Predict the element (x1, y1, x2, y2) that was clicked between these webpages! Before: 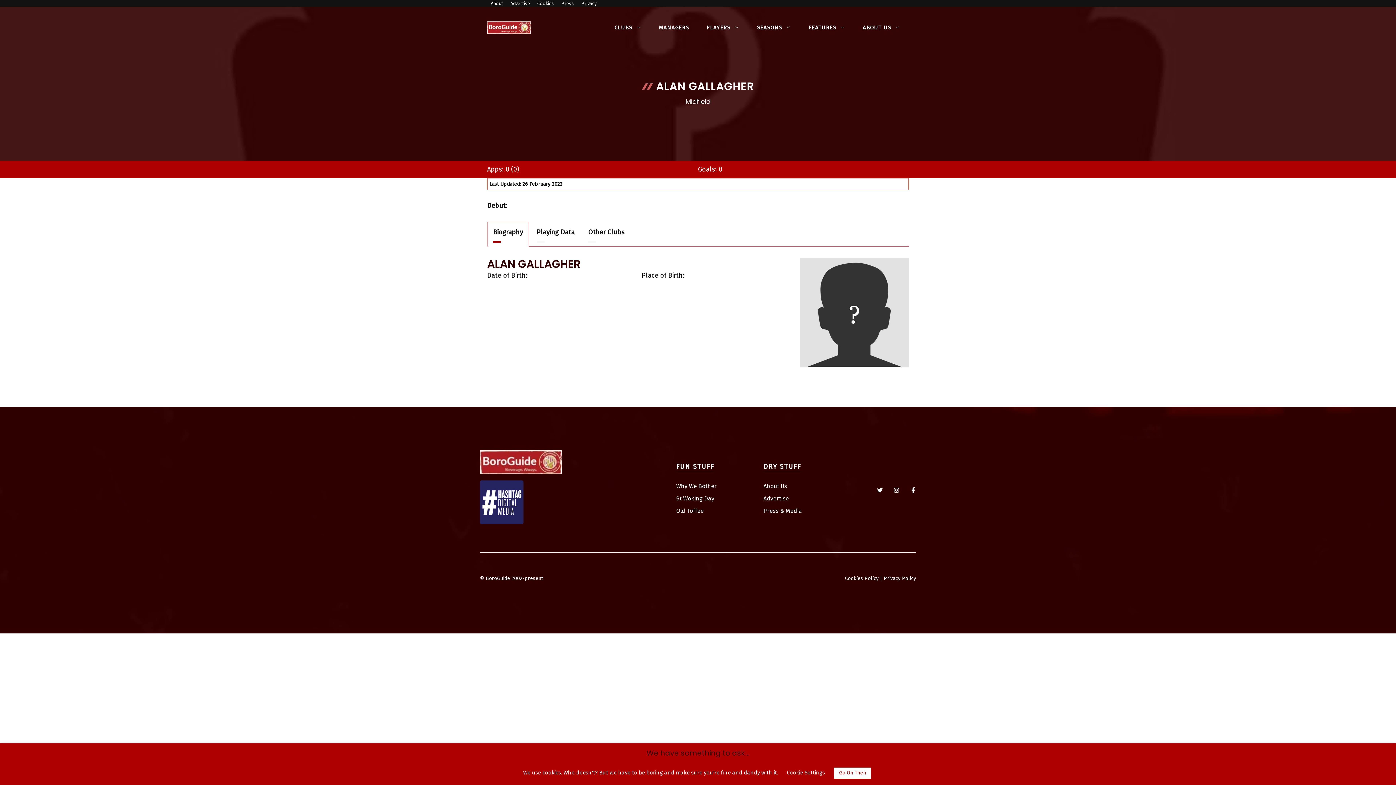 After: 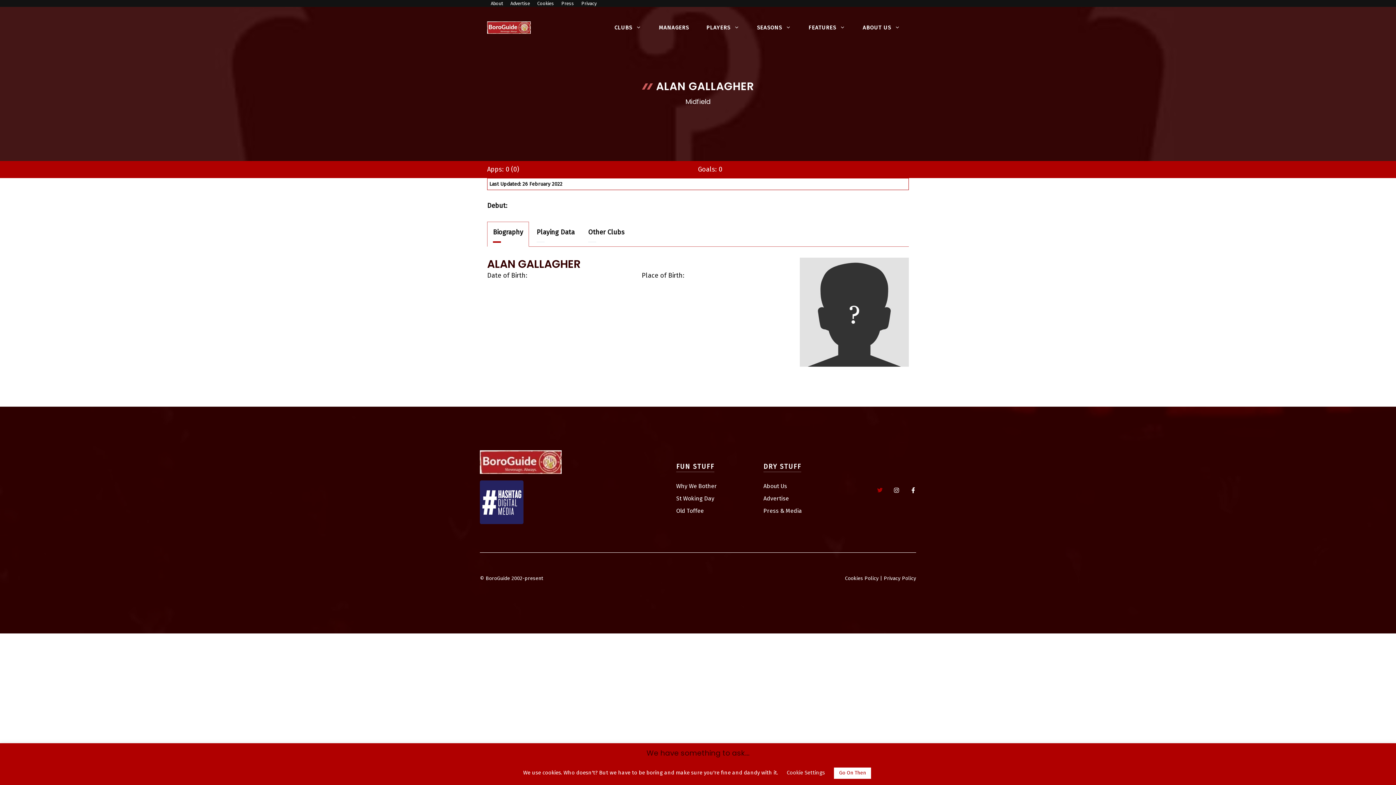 Action: bbox: (877, 487, 882, 492)